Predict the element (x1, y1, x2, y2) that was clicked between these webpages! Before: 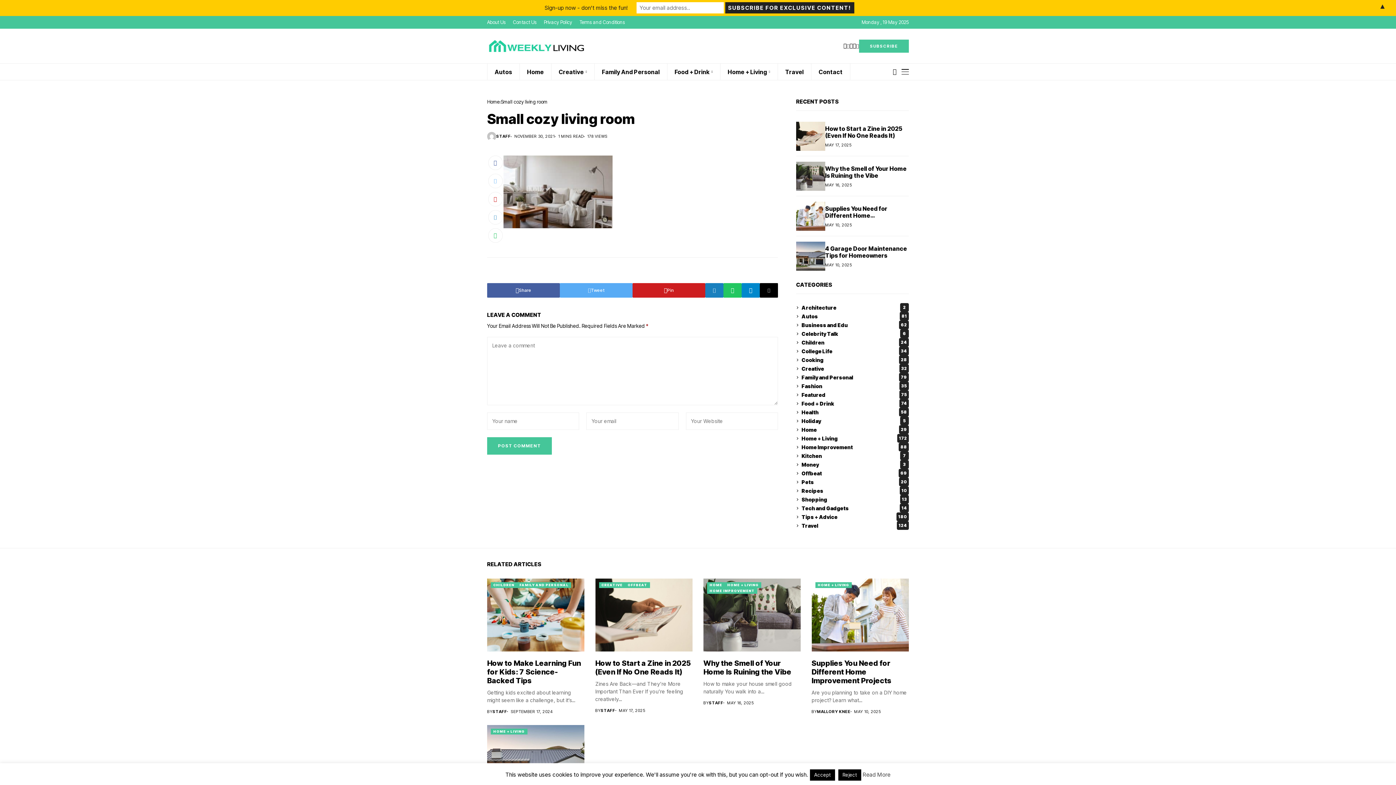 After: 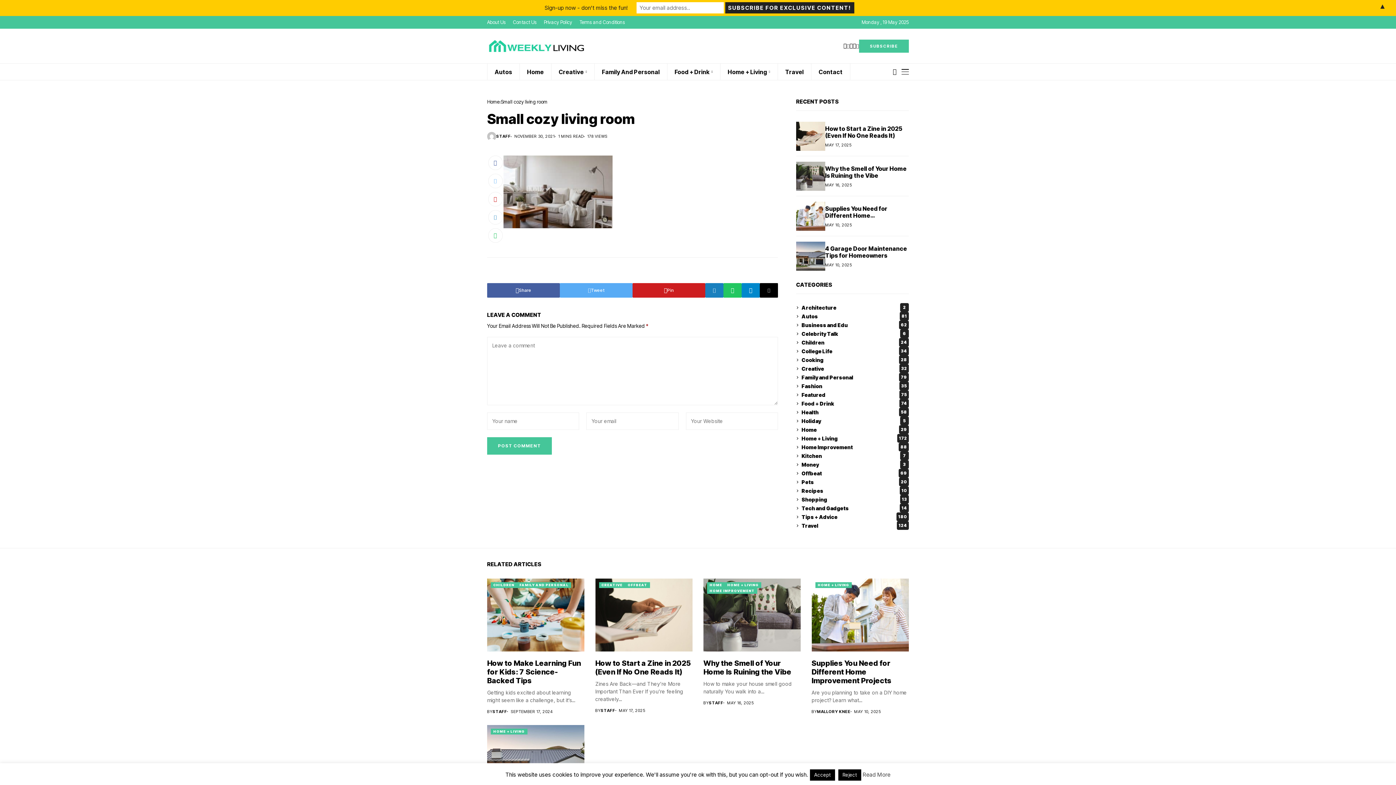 Action: bbox: (862, 771, 890, 779) label: Read More